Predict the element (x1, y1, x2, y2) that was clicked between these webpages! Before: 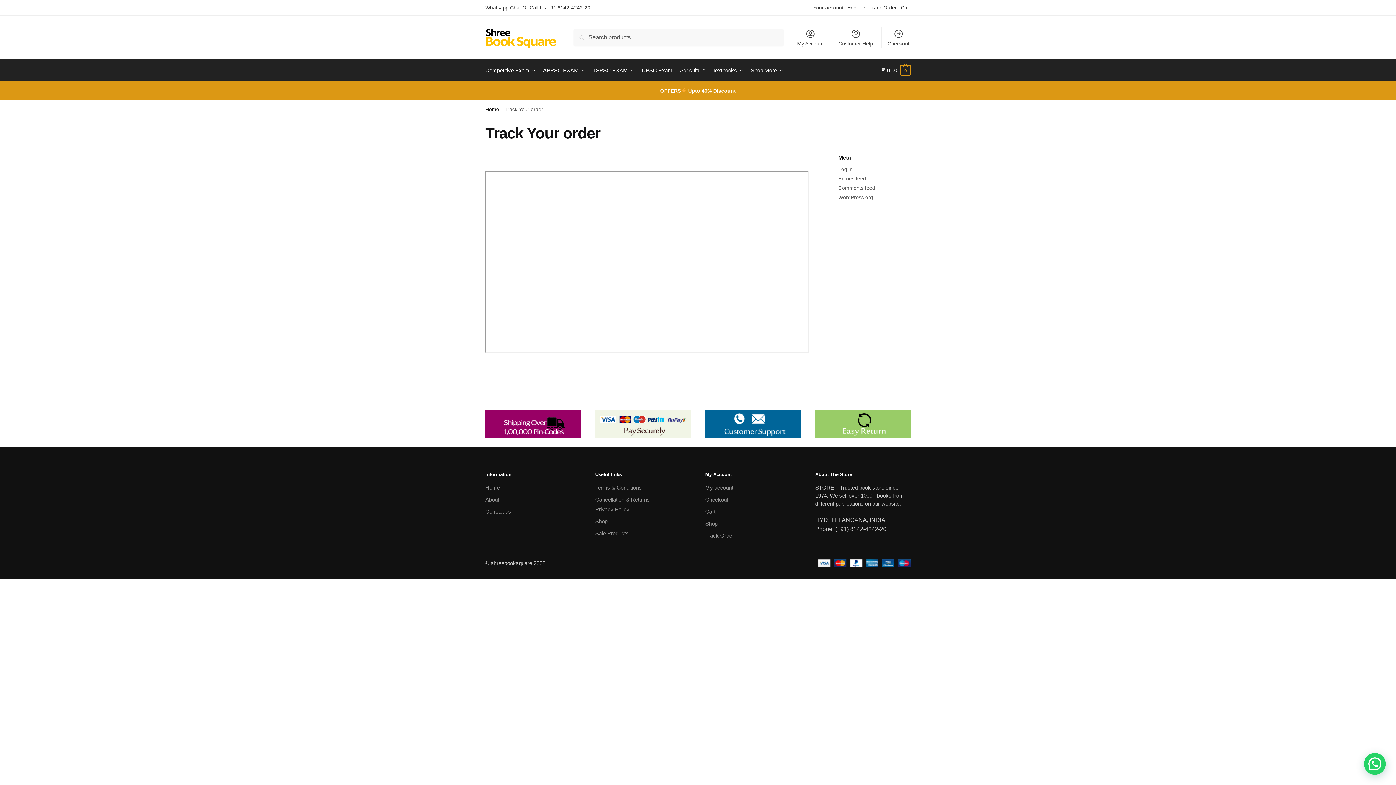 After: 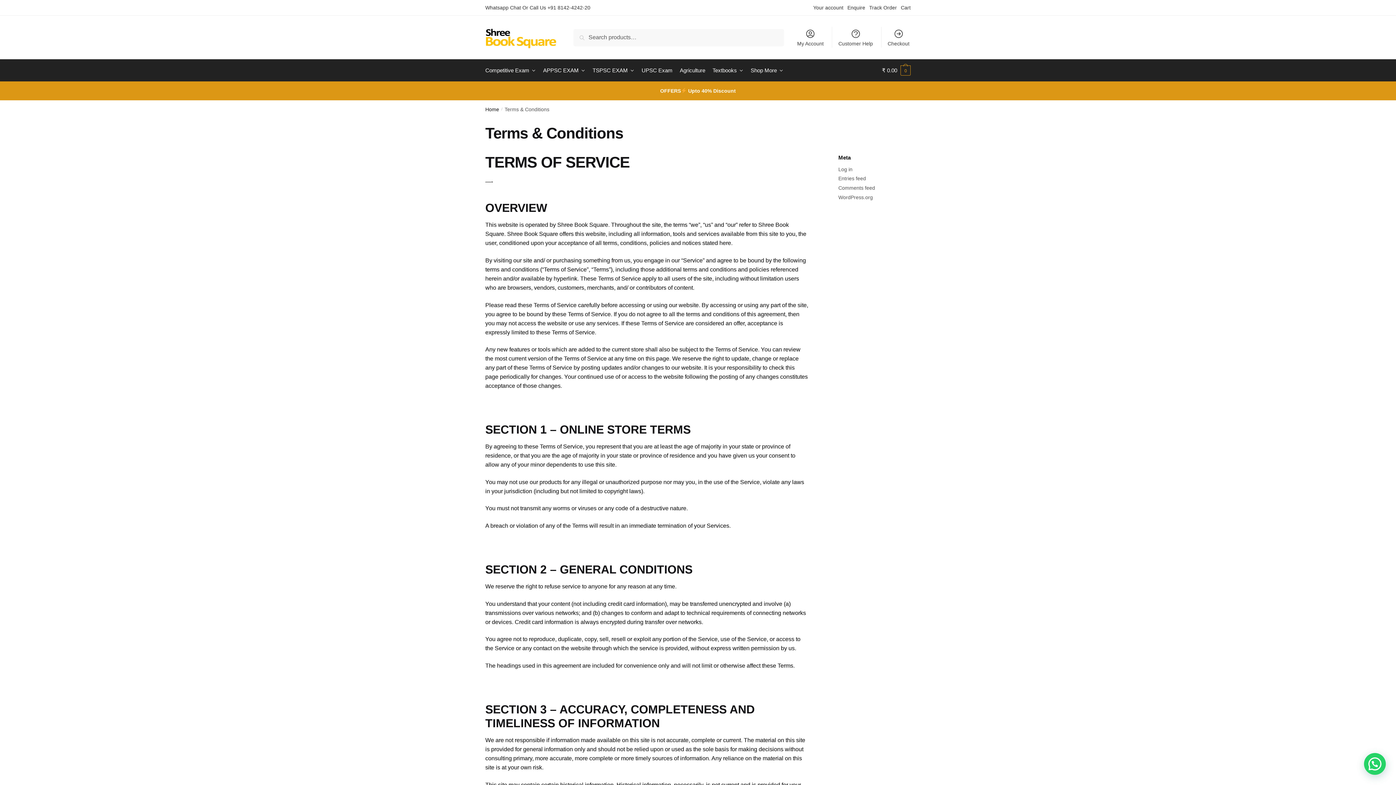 Action: bbox: (595, 483, 642, 491) label: Terms & Conditions